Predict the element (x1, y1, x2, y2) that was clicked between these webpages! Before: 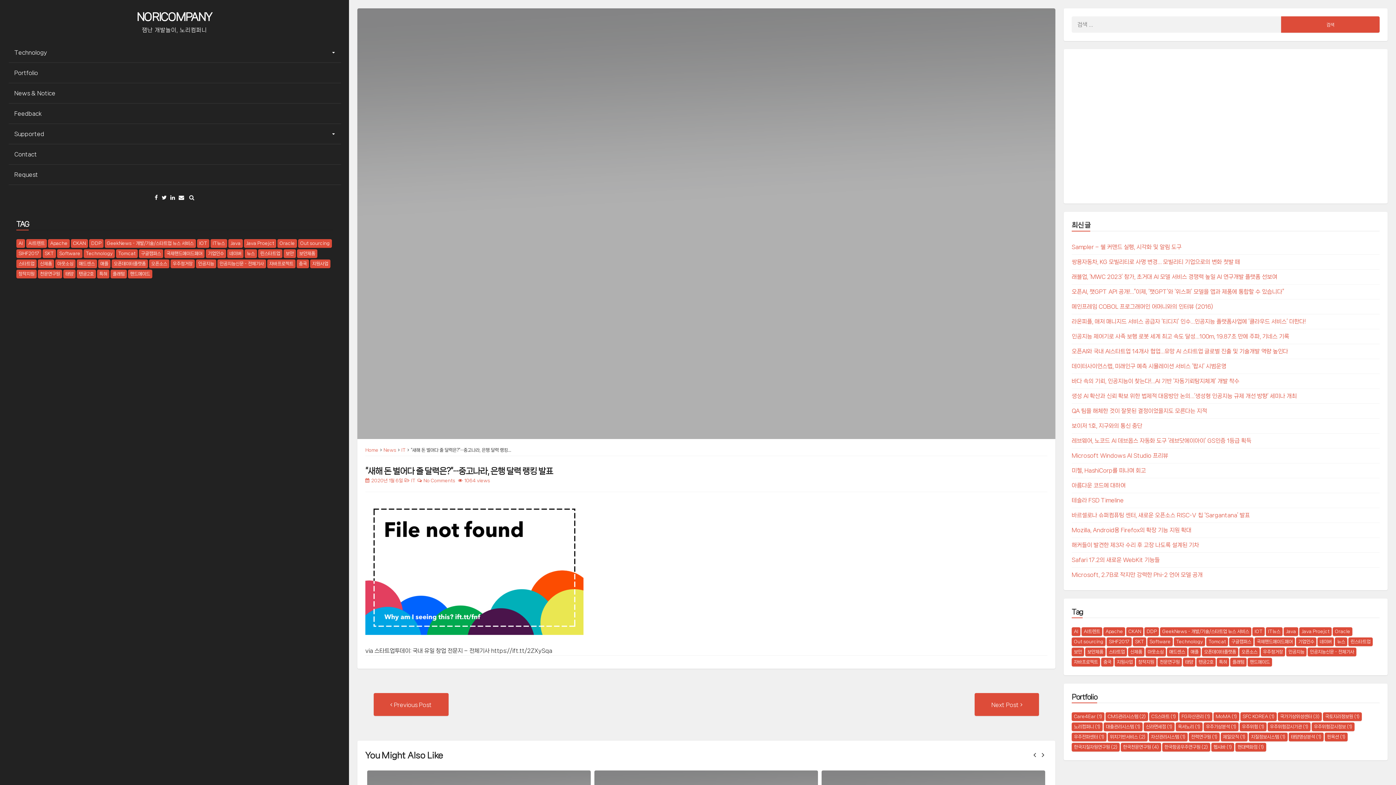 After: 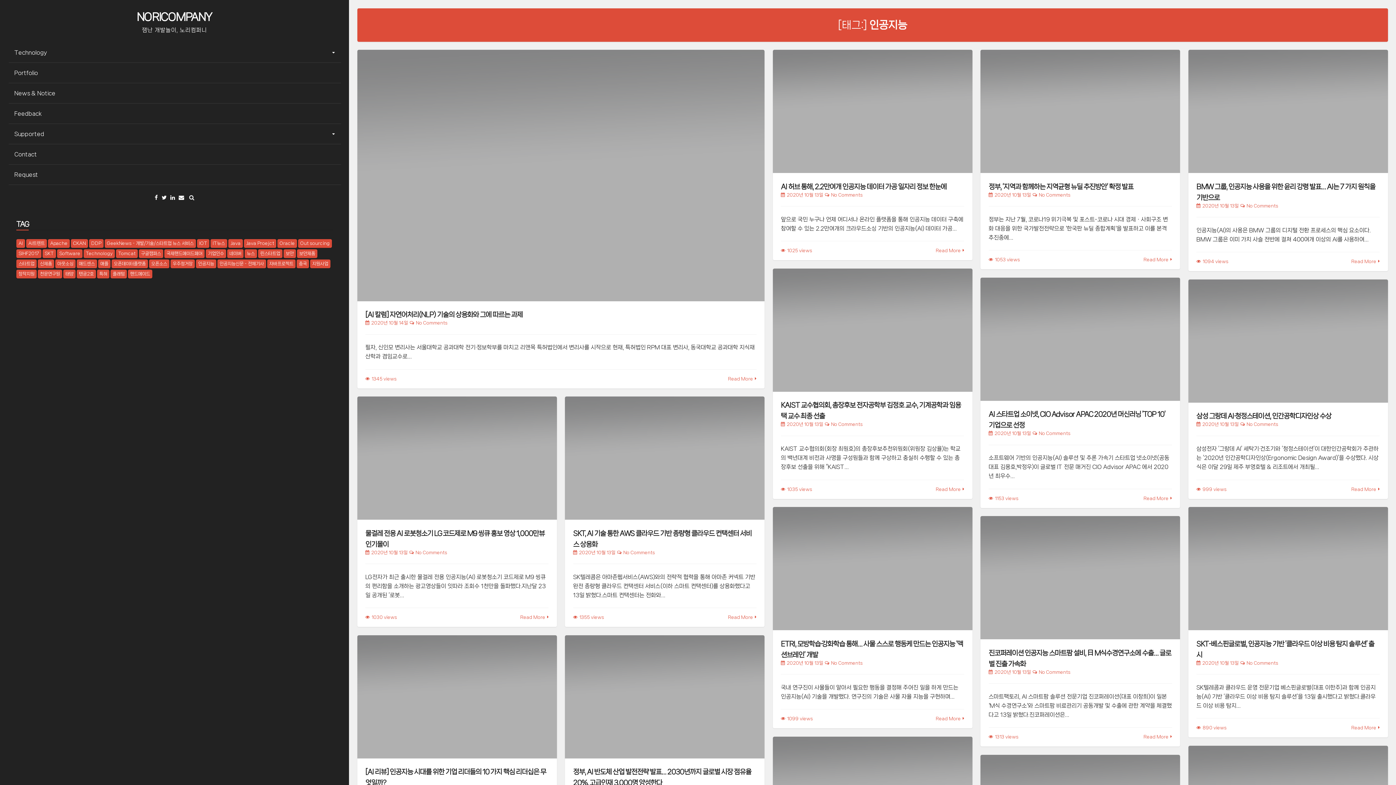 Action: bbox: (196, 259, 216, 268) label: 인공지능 (68 아이템)